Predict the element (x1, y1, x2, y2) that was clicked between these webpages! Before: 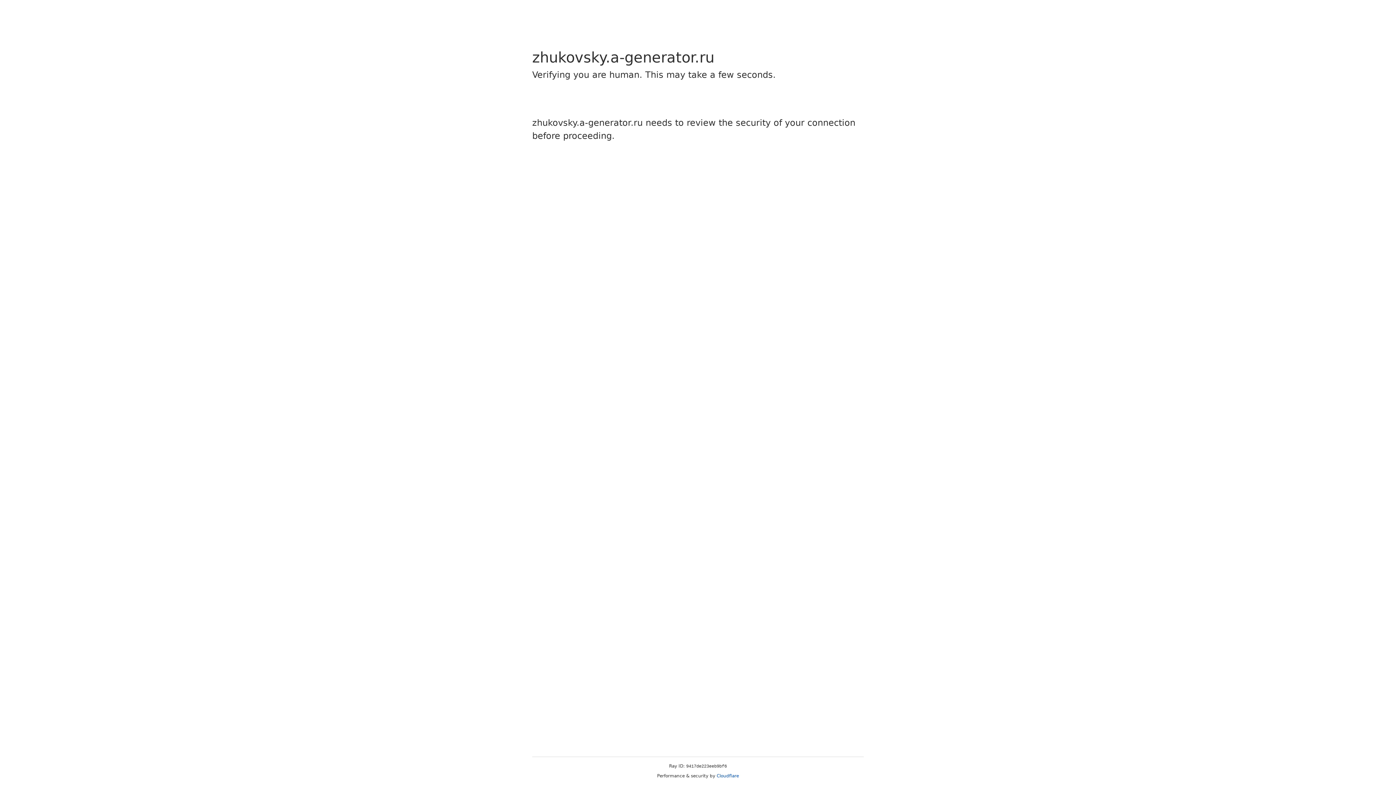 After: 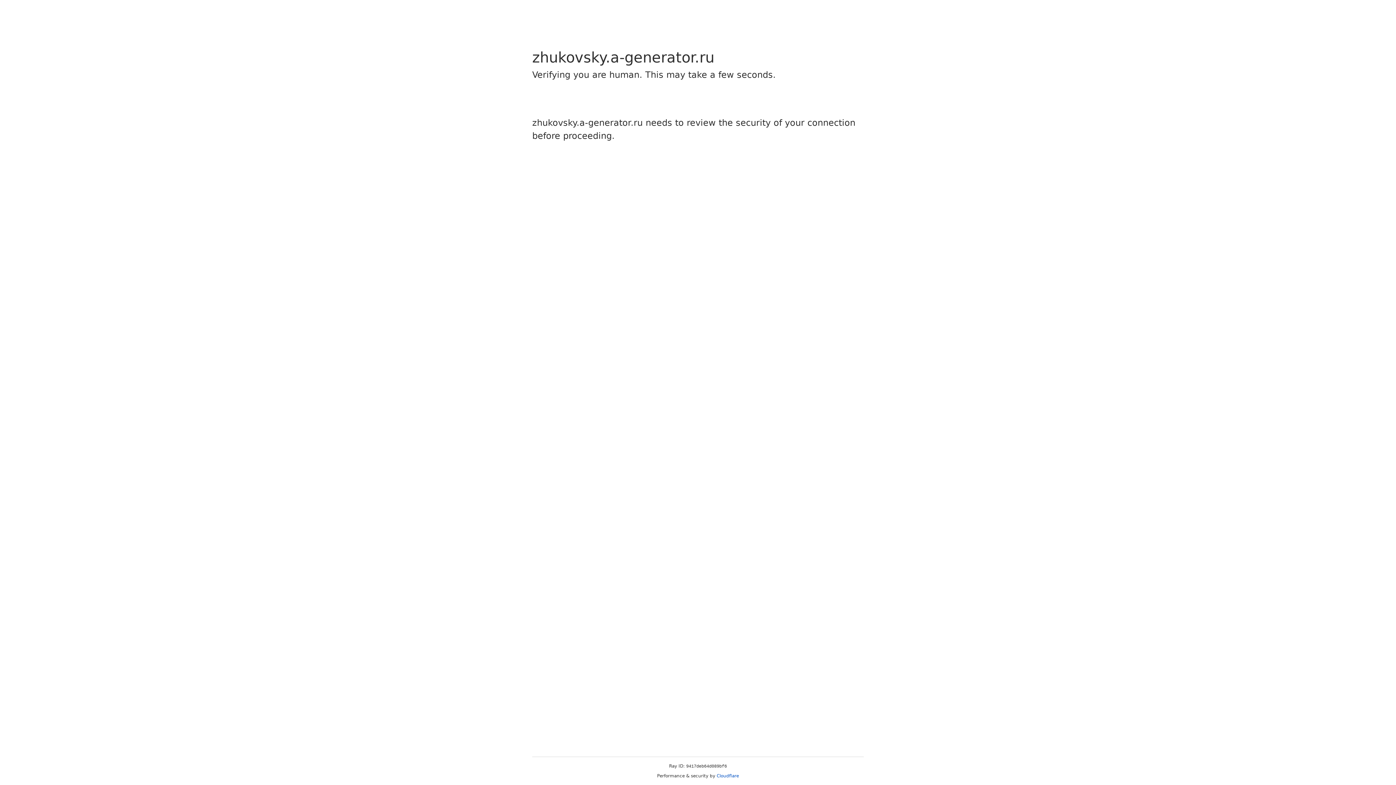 Action: bbox: (716, 773, 739, 778) label: Cloudflare